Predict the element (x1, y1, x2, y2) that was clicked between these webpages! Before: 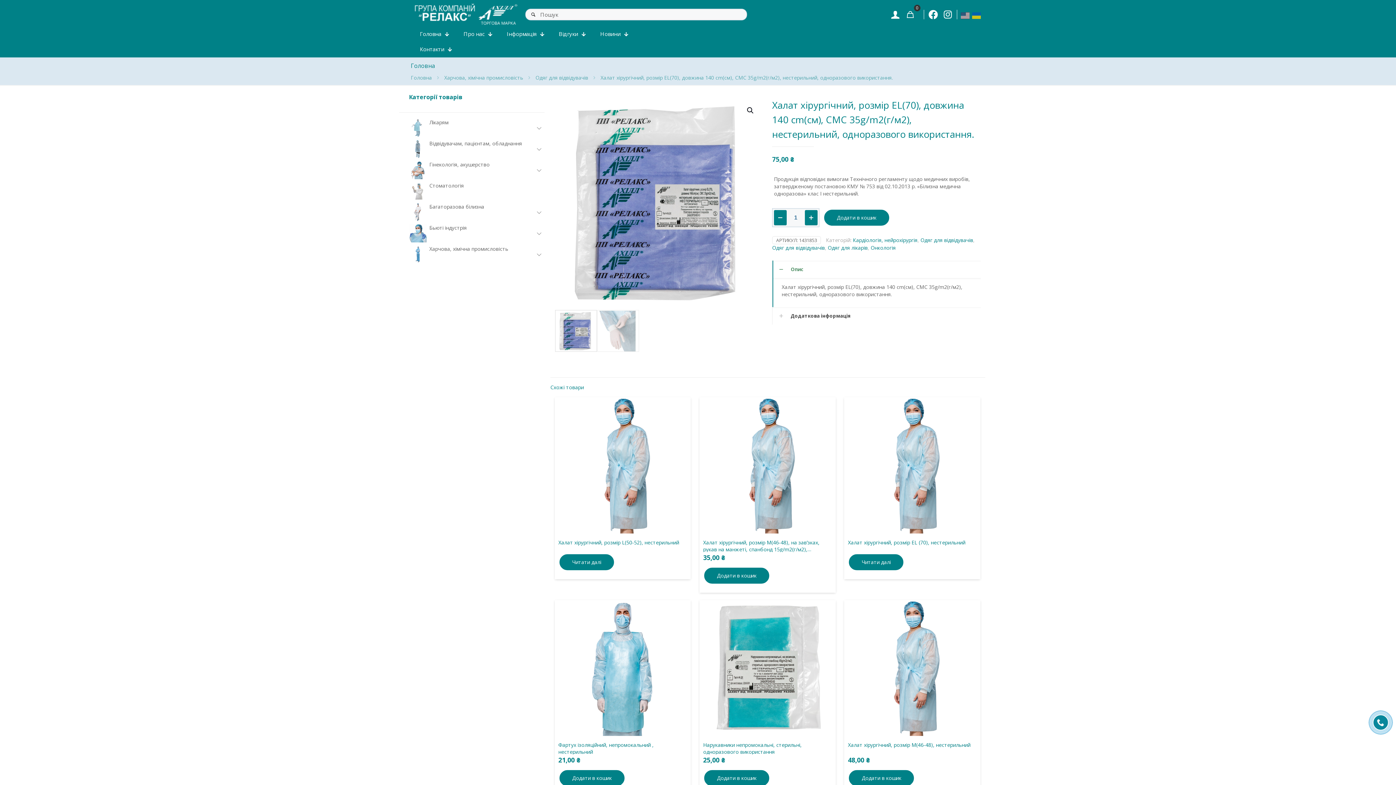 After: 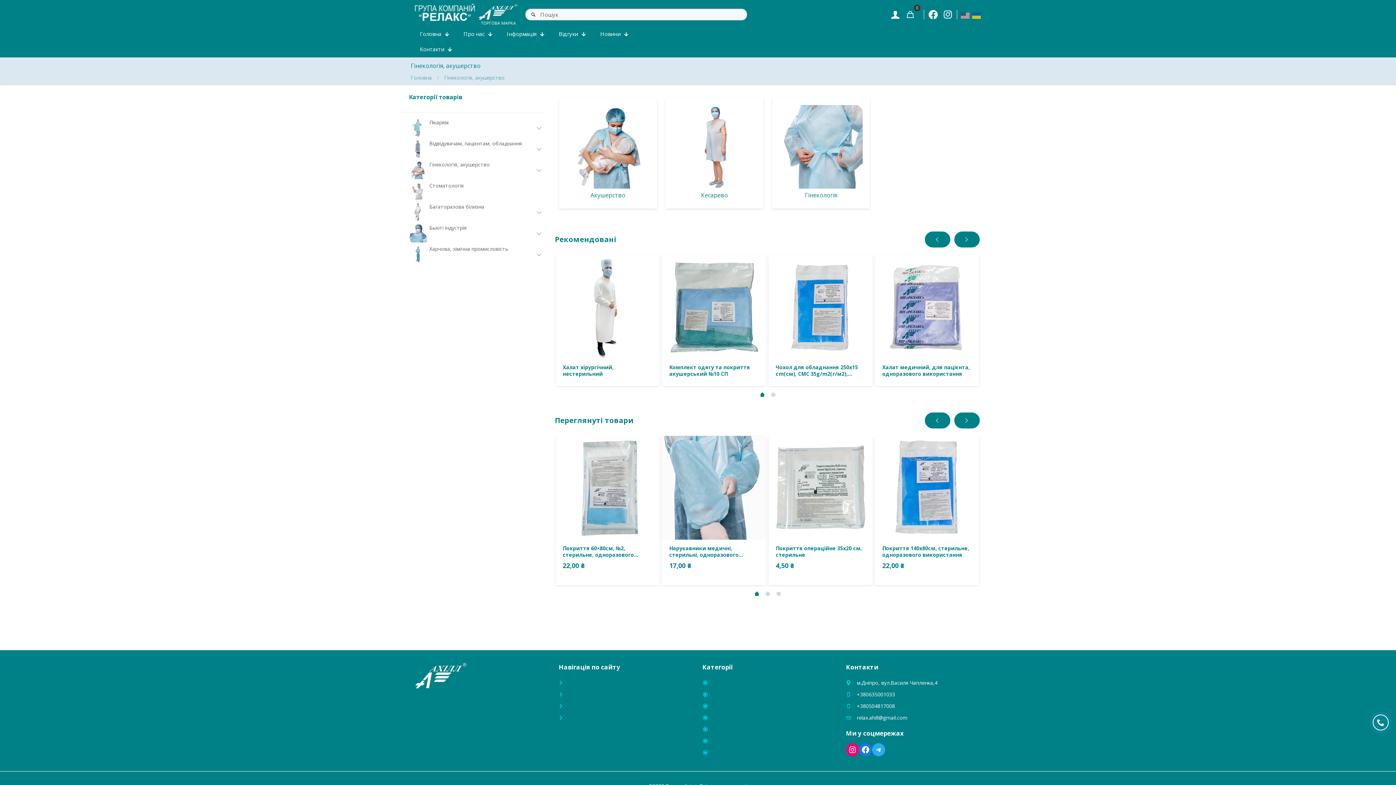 Action: label: Гінекологія, акушерство bbox: (429, 160, 533, 180)